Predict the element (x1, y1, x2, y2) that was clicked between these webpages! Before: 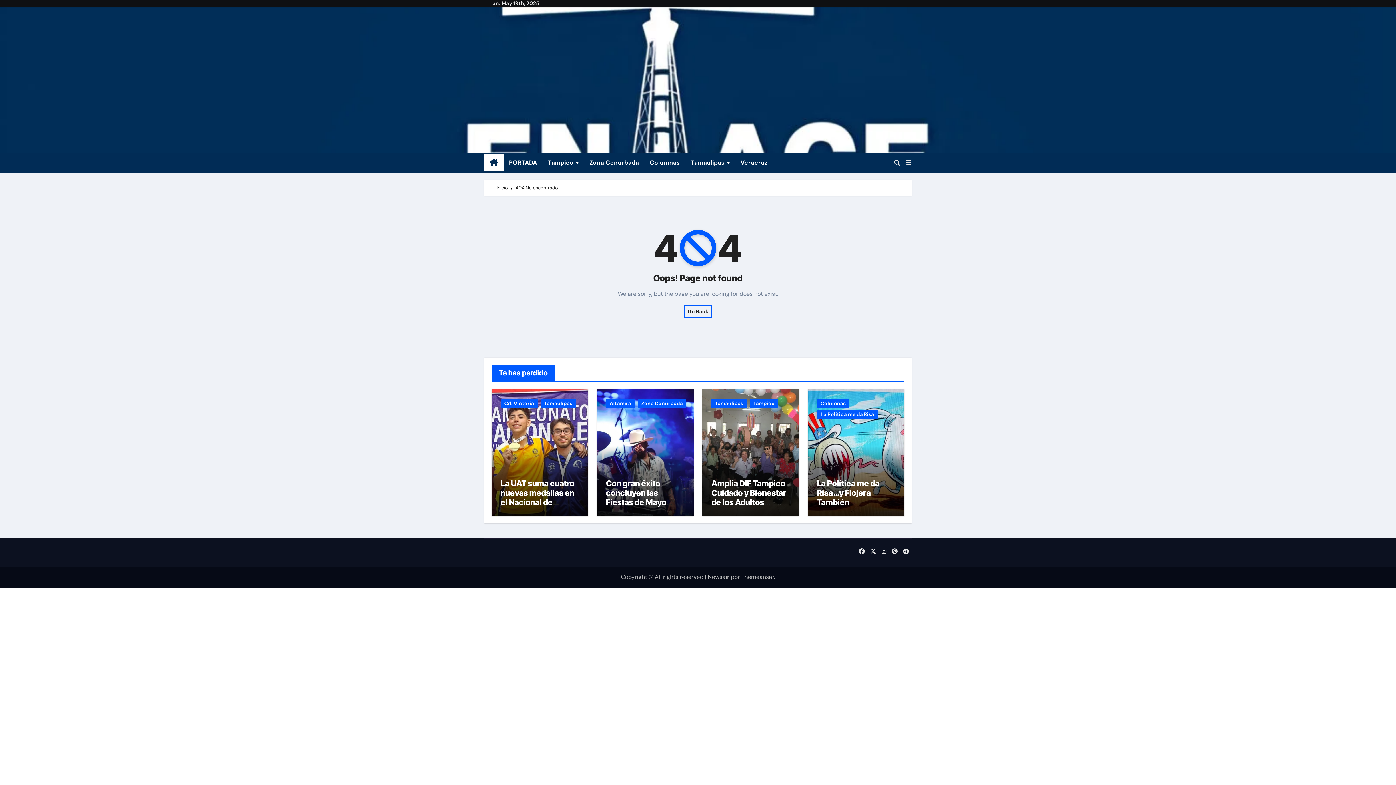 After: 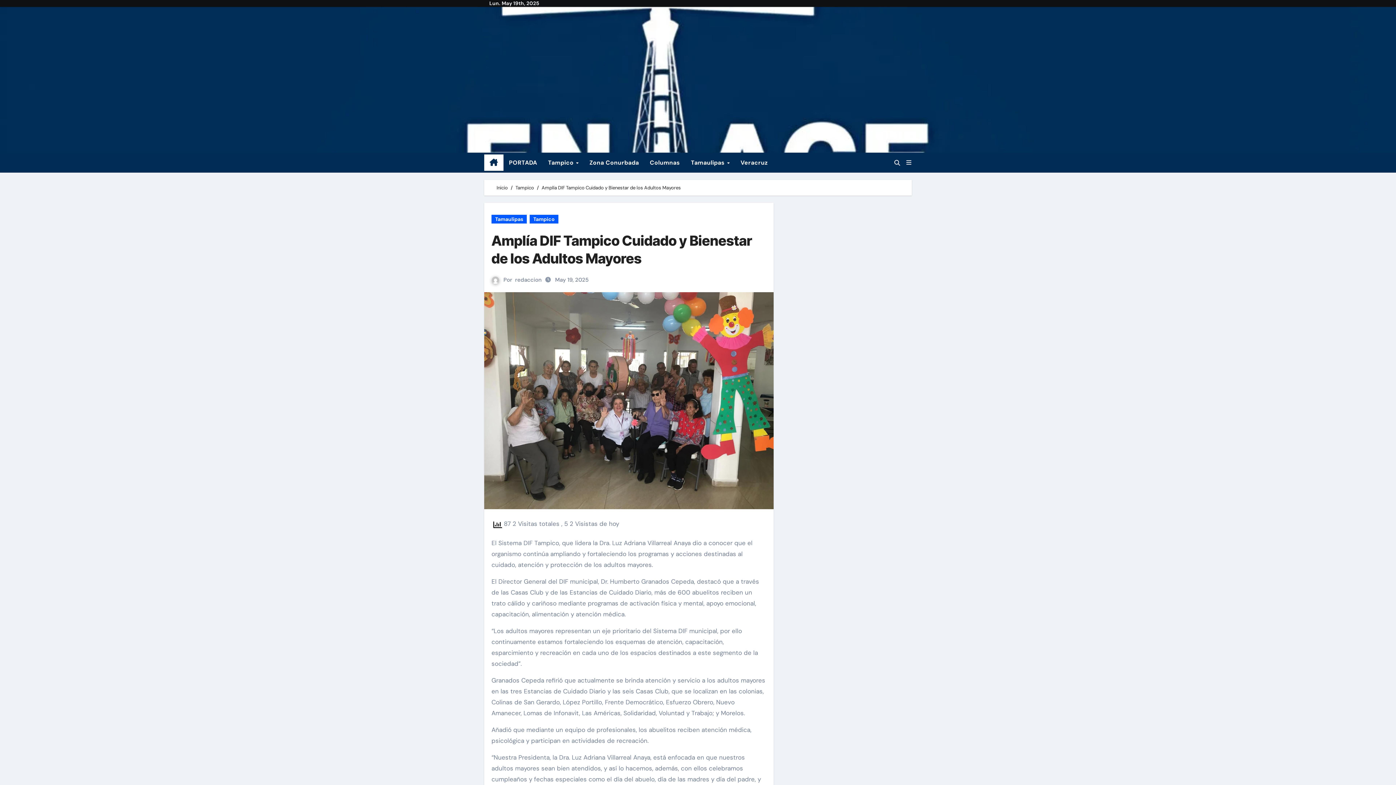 Action: label: Amplía DIF Tampico Cuidado y Bienestar de los Adultos Mayores bbox: (711, 478, 786, 516)